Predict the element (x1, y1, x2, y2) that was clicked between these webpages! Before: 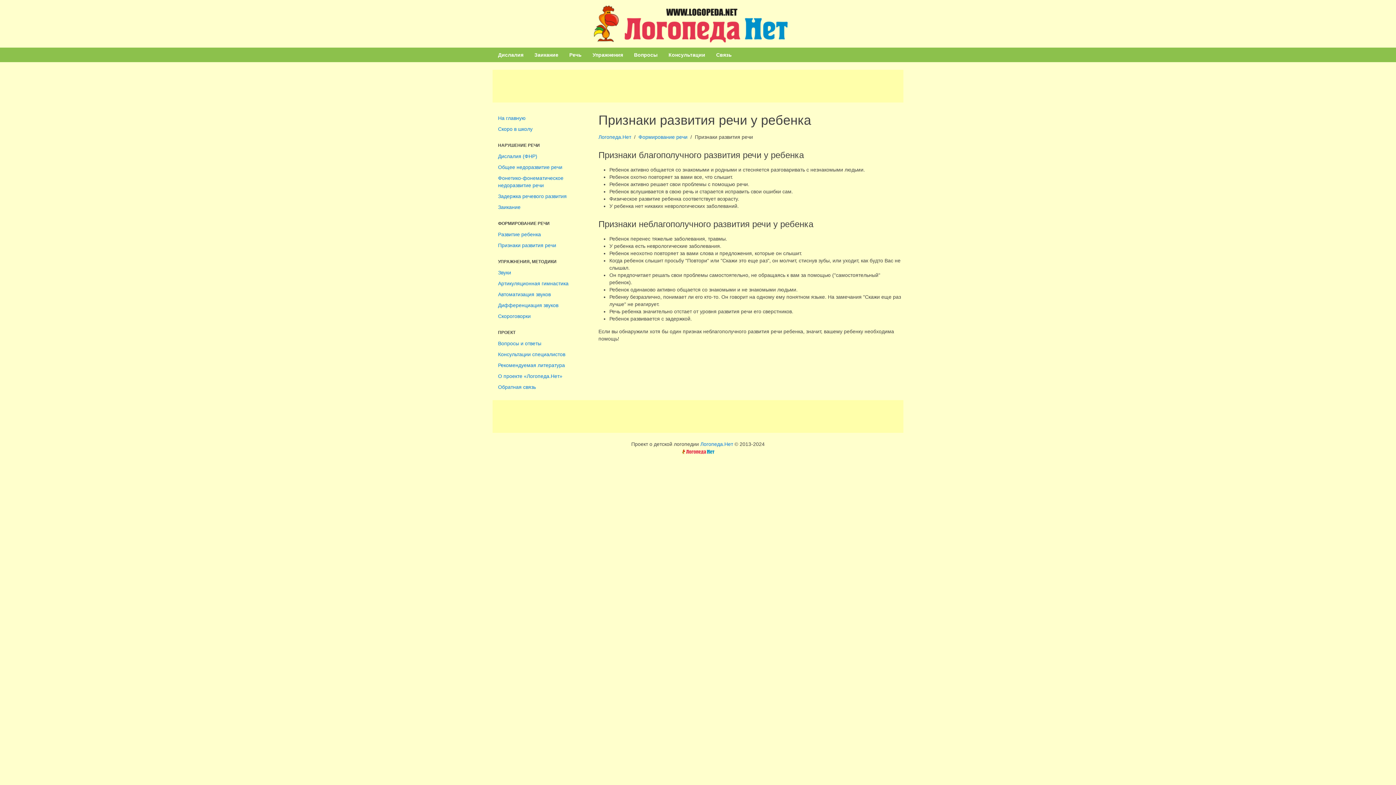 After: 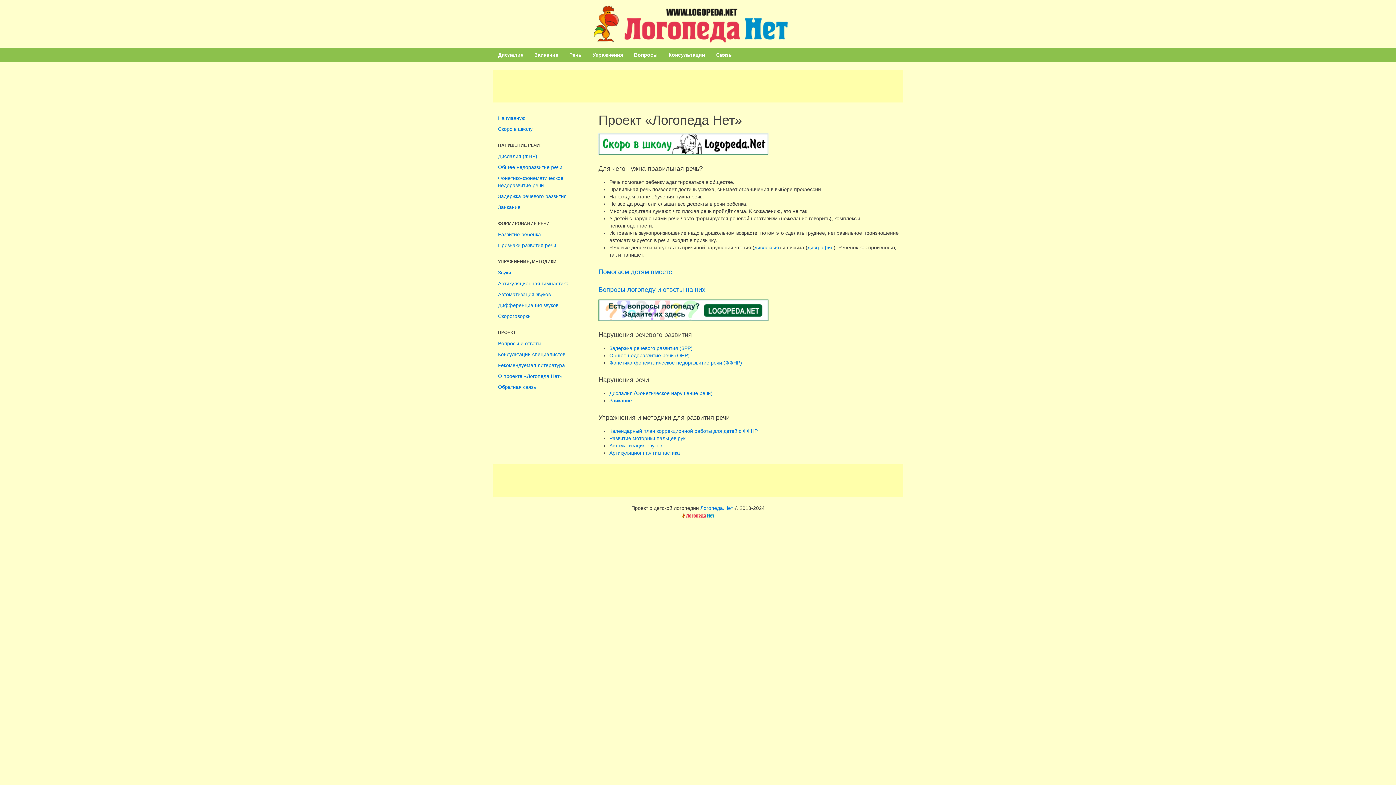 Action: bbox: (681, 448, 714, 454)